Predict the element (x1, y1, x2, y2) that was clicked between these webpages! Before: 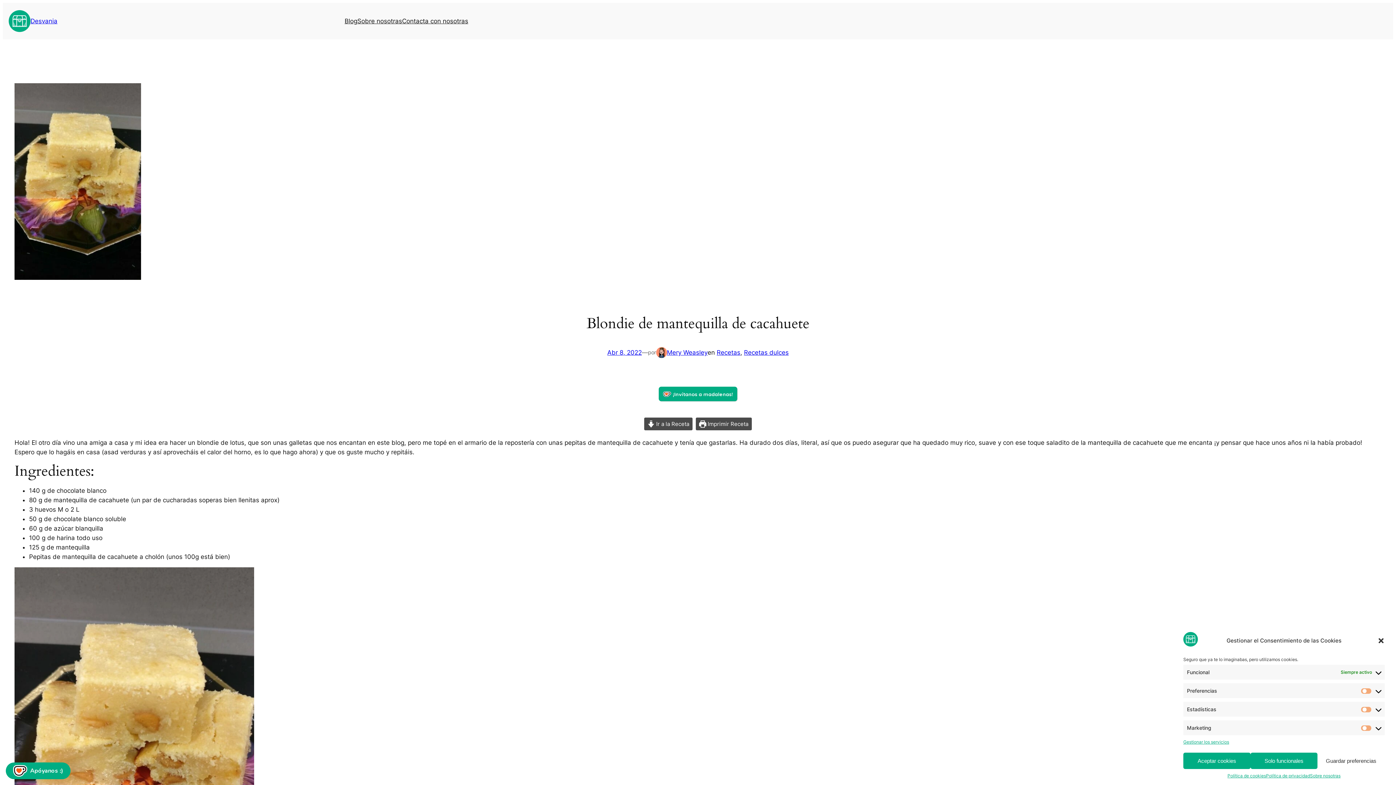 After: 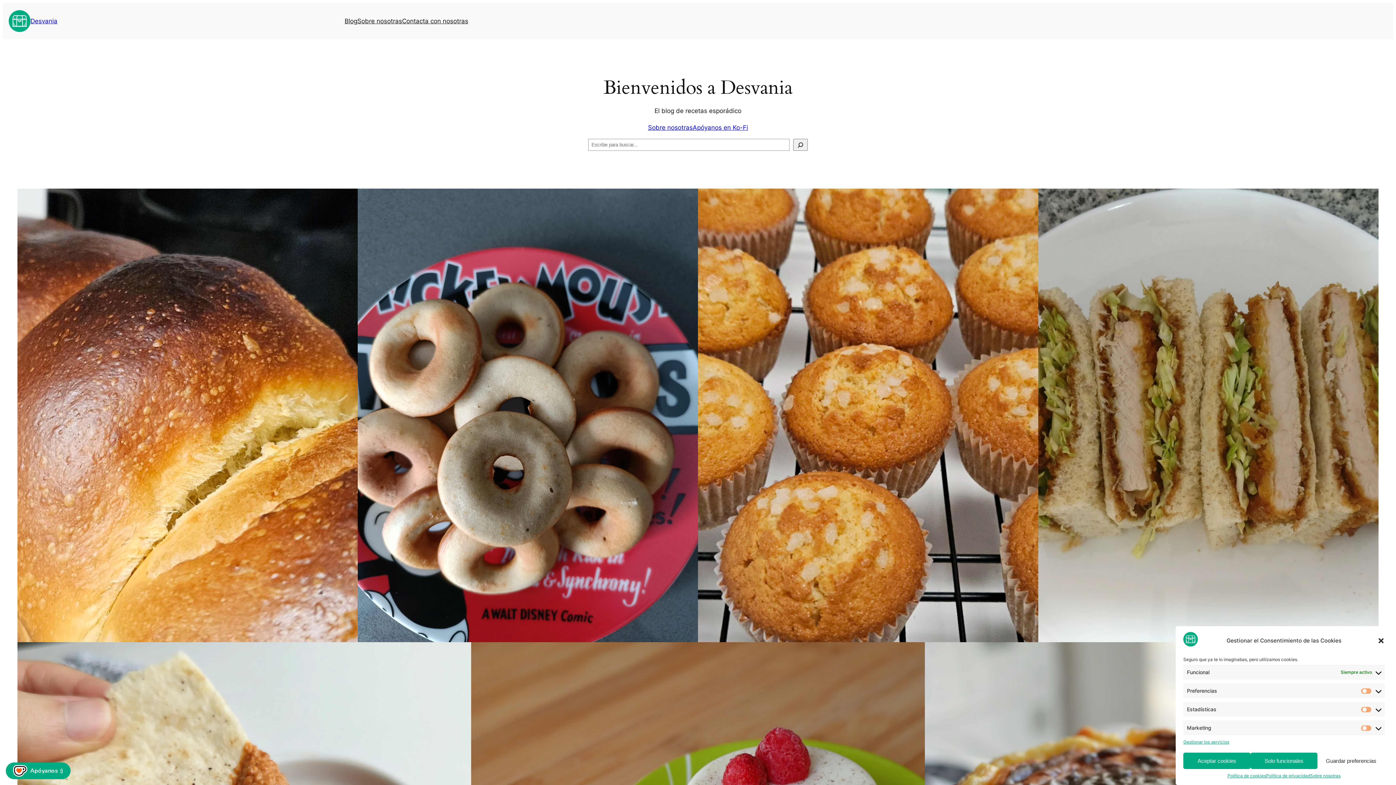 Action: bbox: (8, 10, 30, 32)